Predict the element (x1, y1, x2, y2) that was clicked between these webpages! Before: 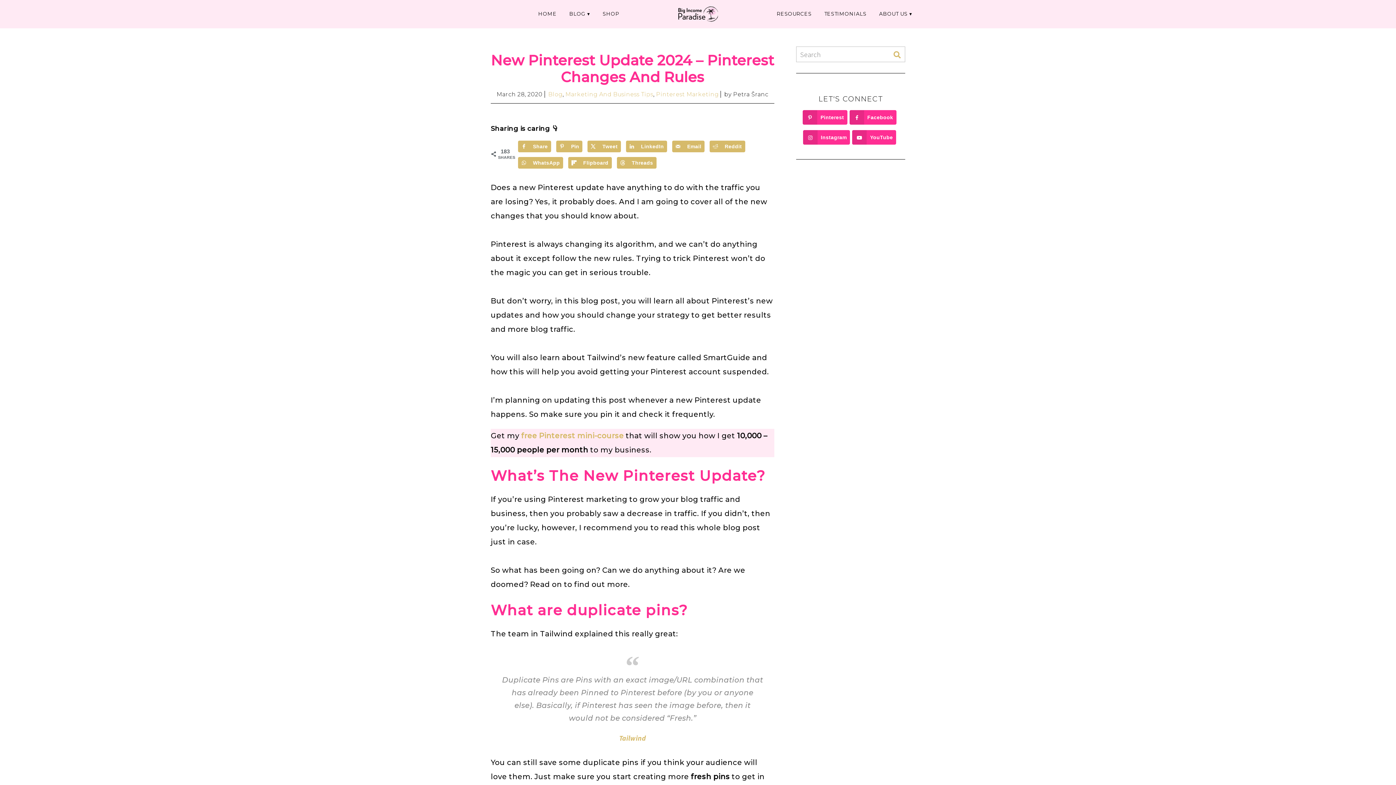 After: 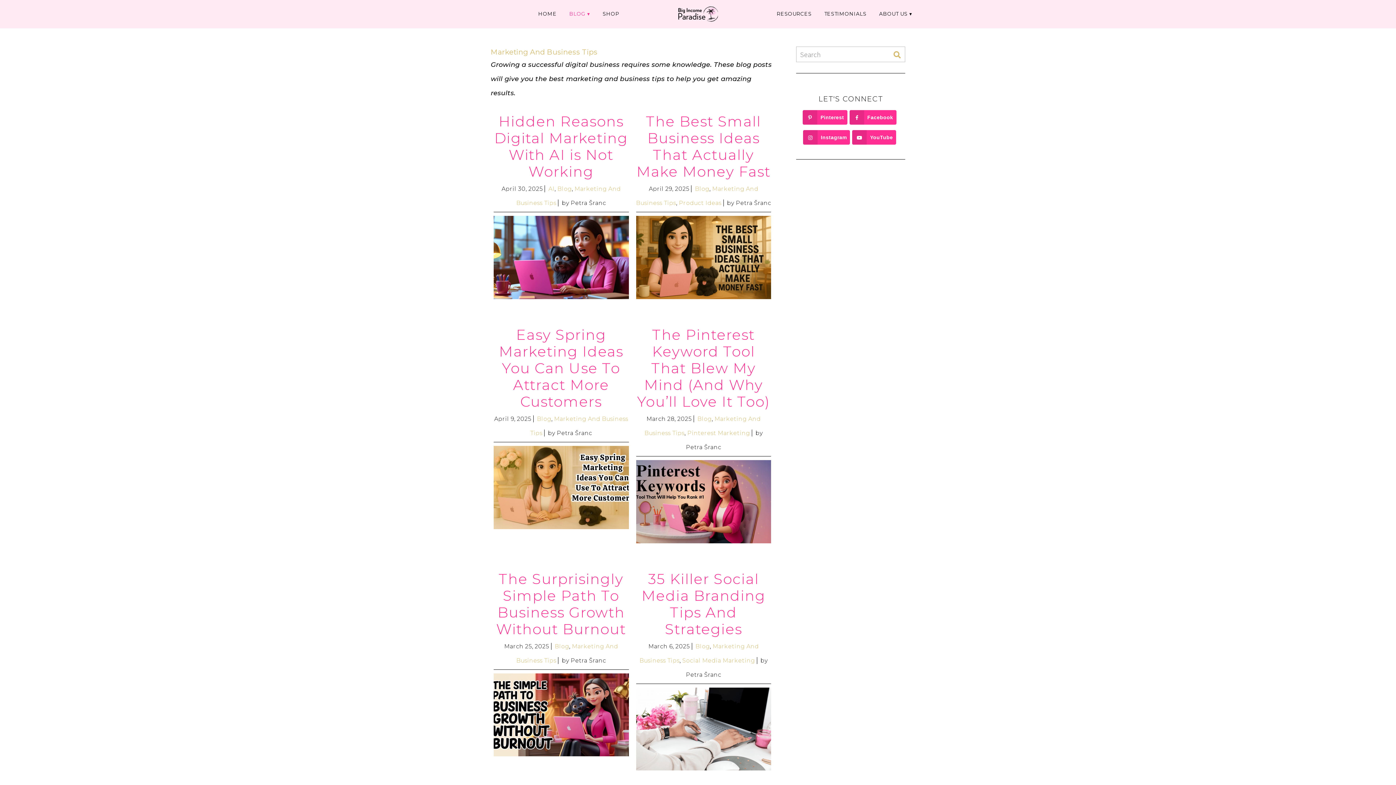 Action: bbox: (565, 90, 653, 97) label: Marketing And Business Tips